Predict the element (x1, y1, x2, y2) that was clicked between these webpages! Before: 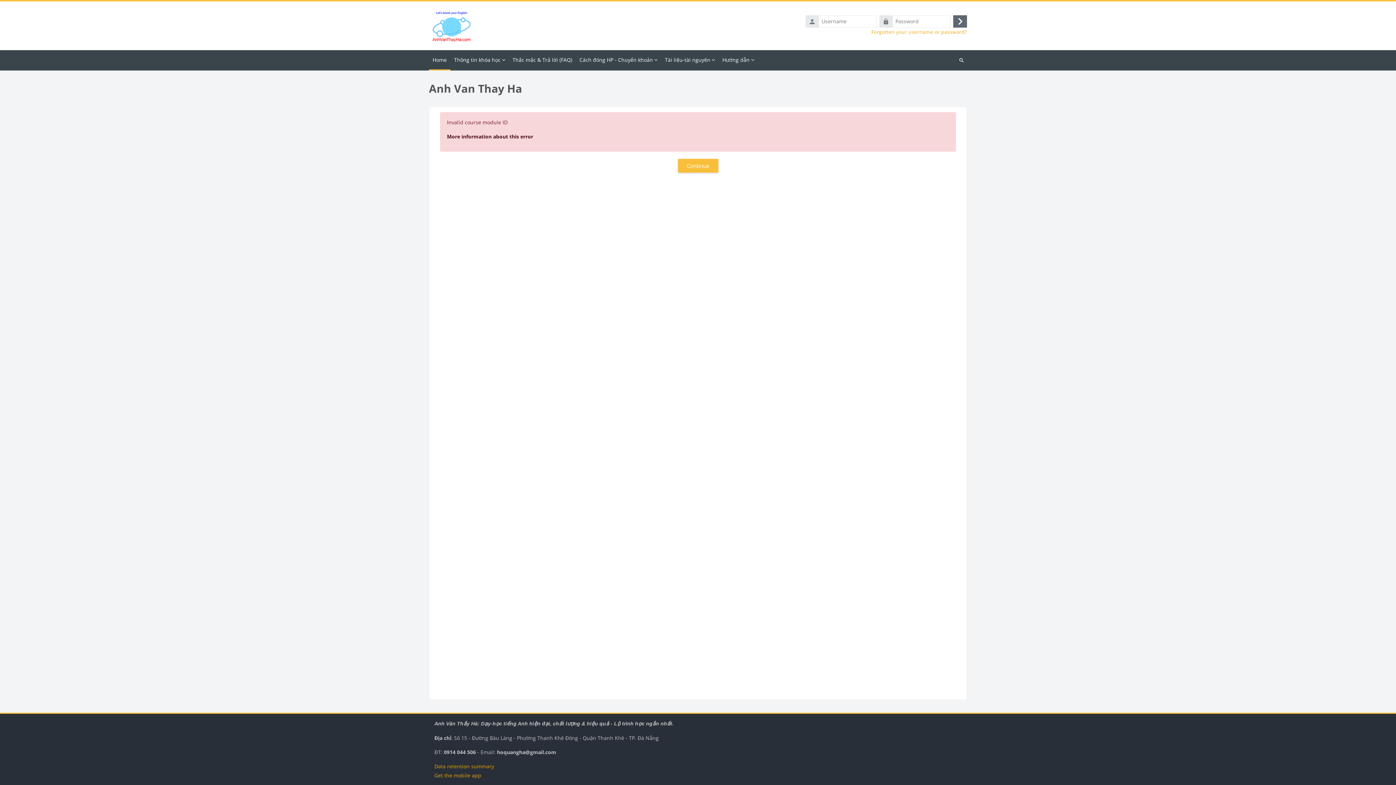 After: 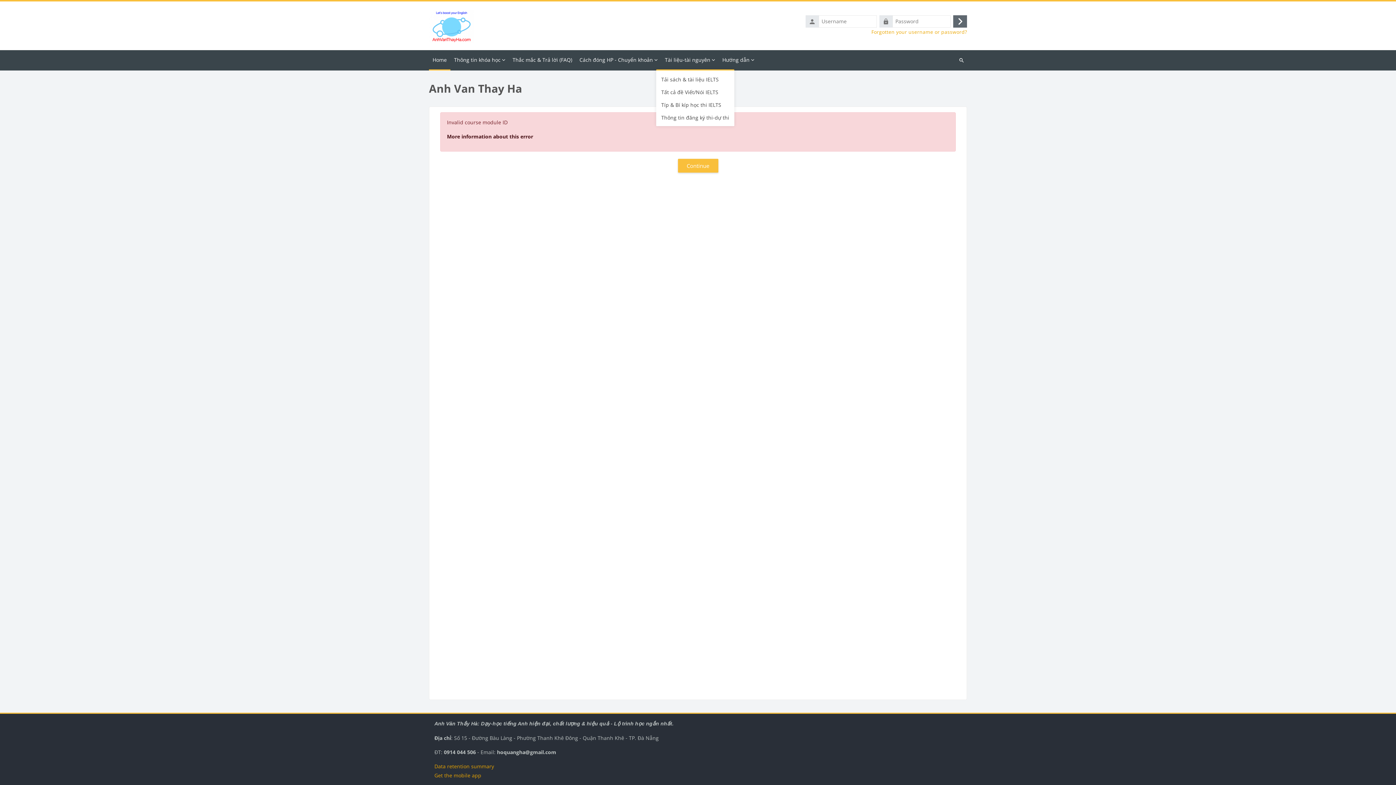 Action: label: Tài liệu-tài nguyên bbox: (661, 50, 718, 70)